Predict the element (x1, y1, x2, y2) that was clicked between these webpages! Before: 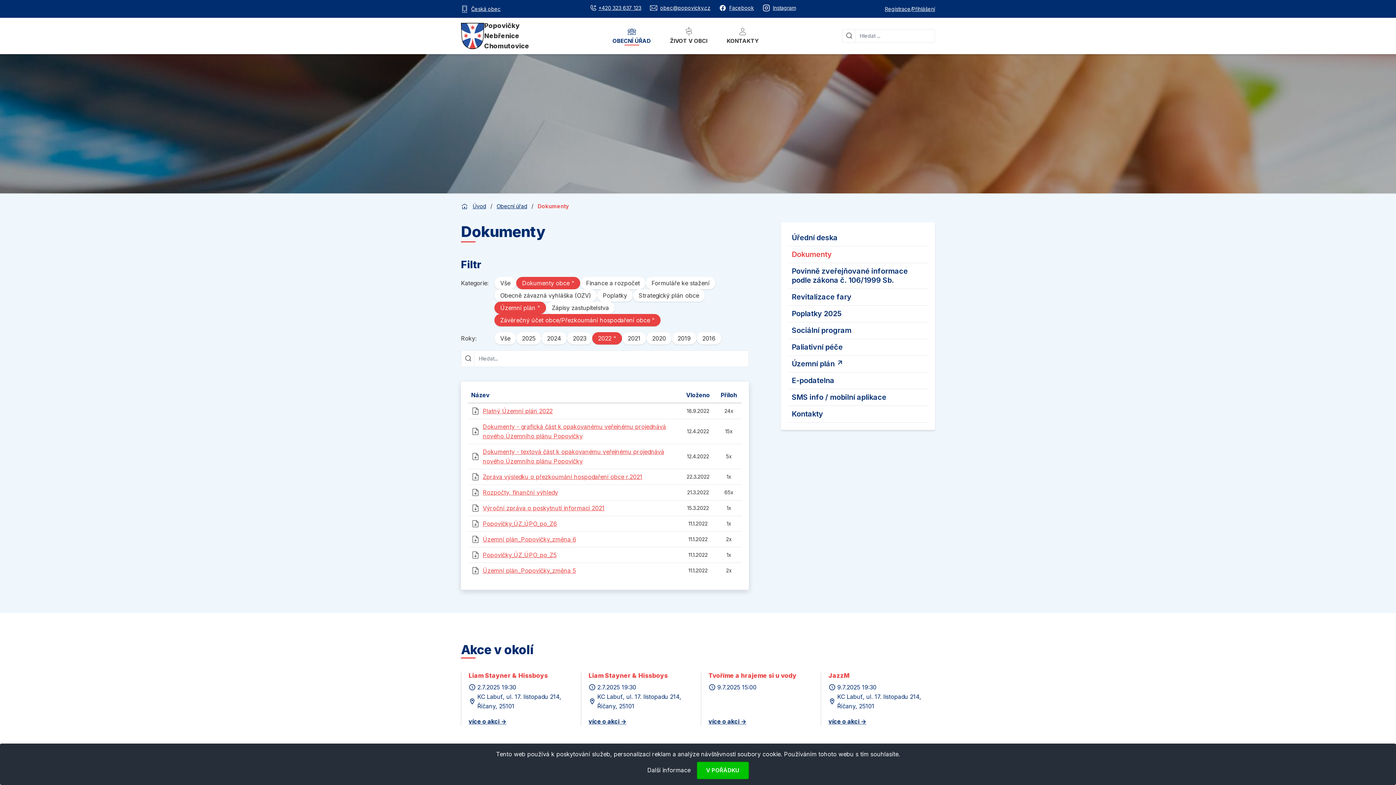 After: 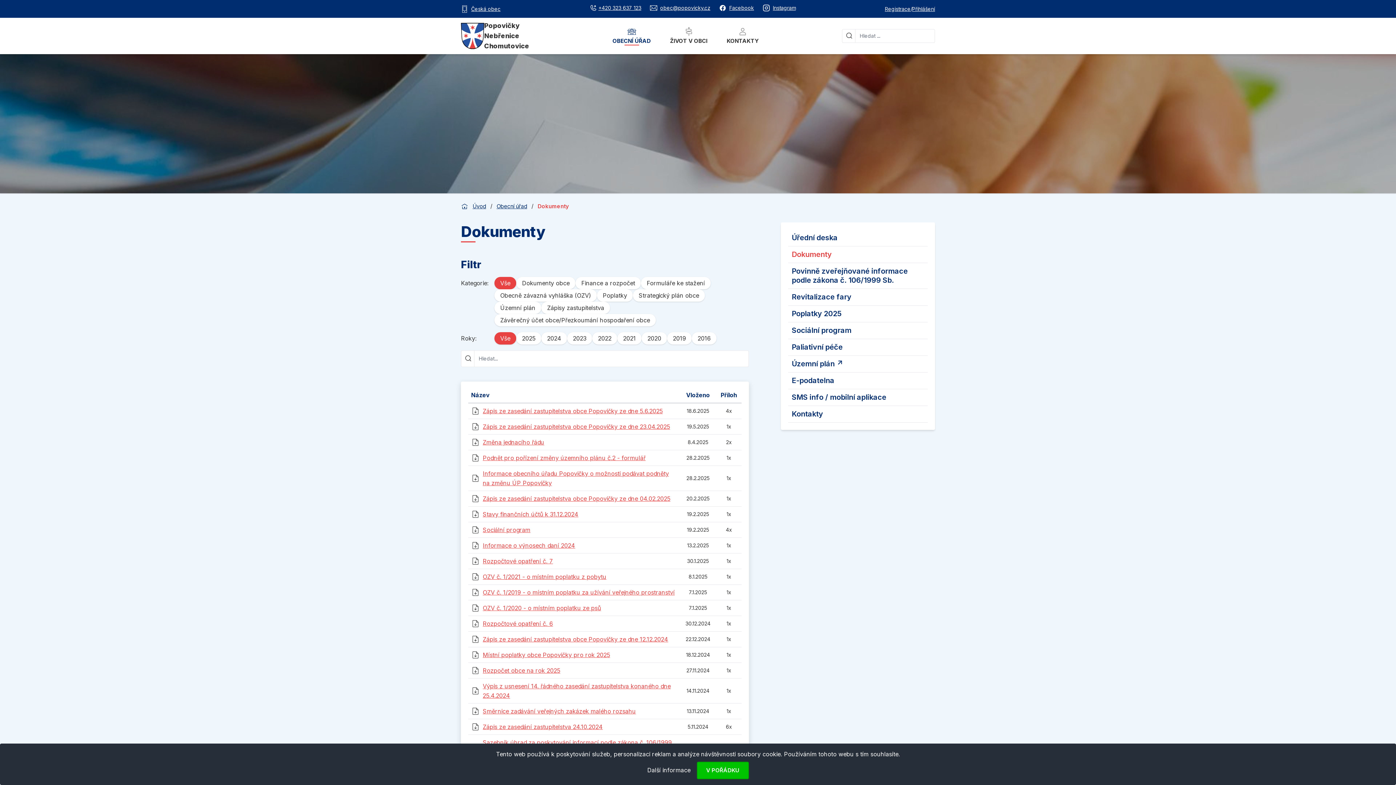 Action: bbox: (788, 246, 928, 263) label: Dokumenty